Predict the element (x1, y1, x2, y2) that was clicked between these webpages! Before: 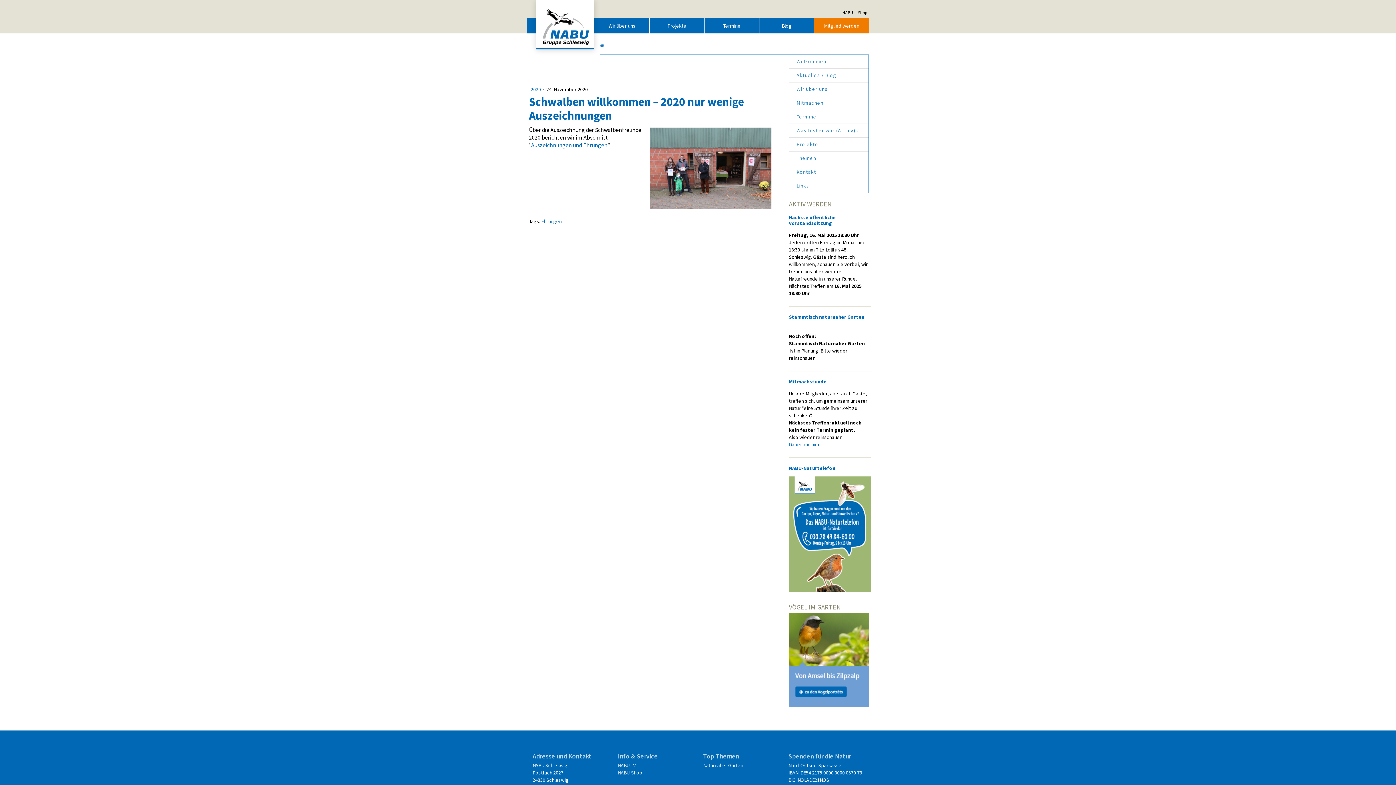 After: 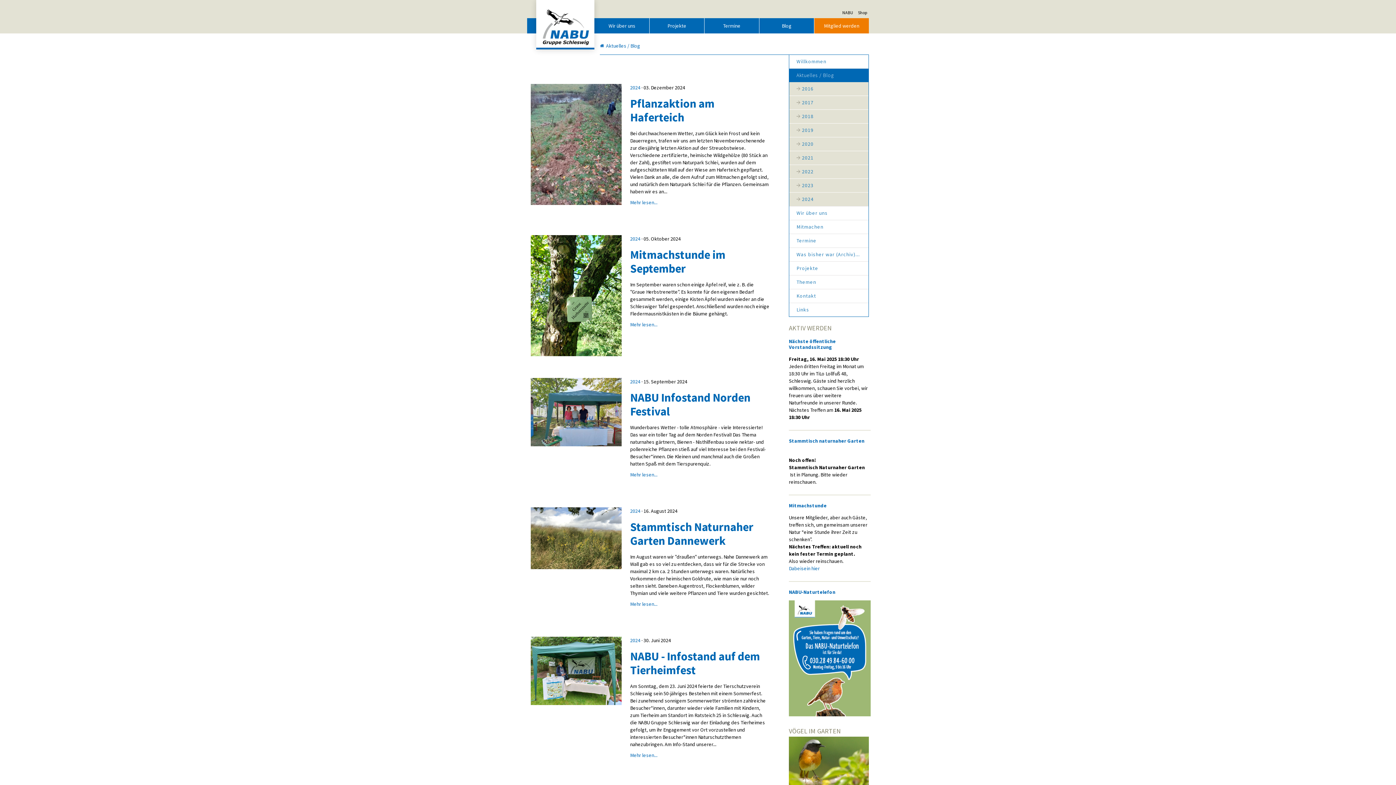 Action: label: Blog bbox: (759, 18, 814, 33)